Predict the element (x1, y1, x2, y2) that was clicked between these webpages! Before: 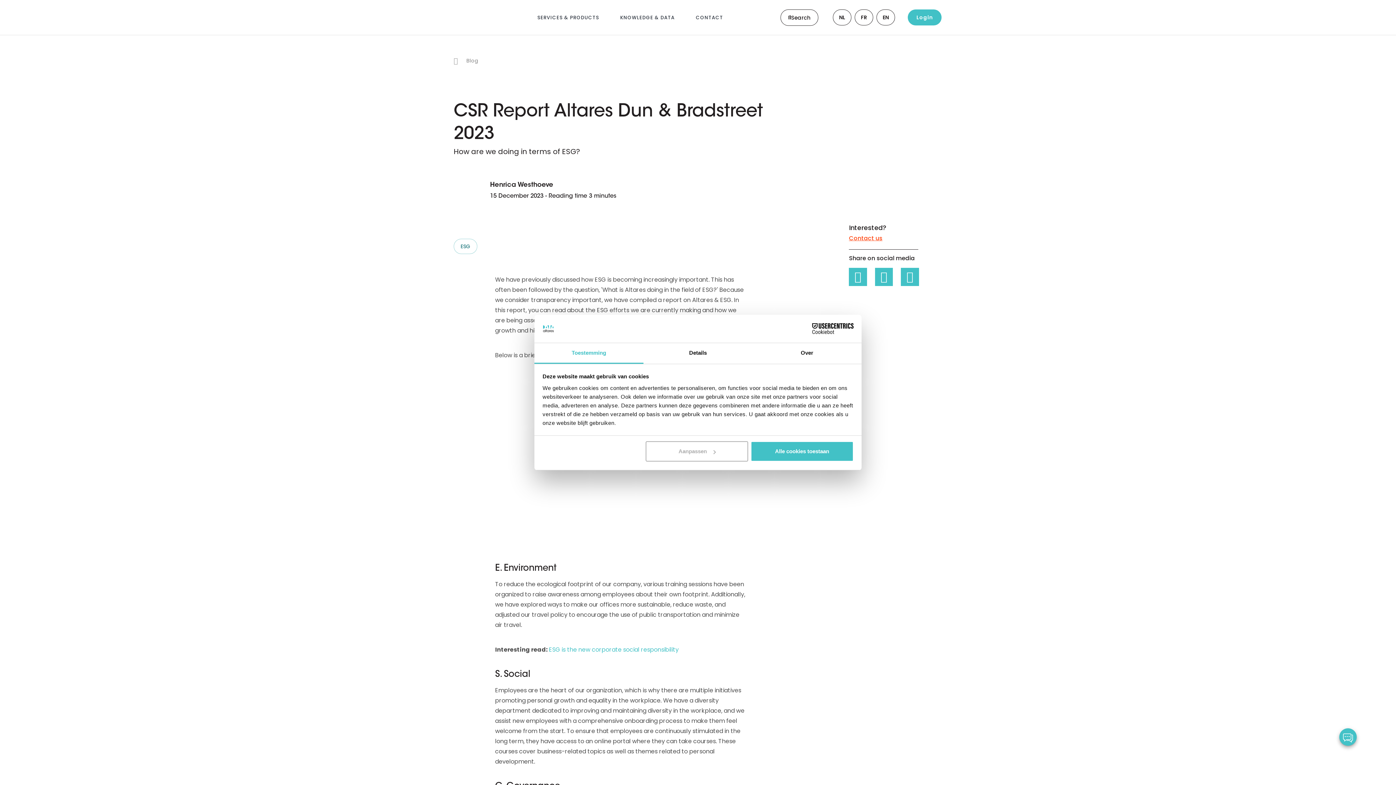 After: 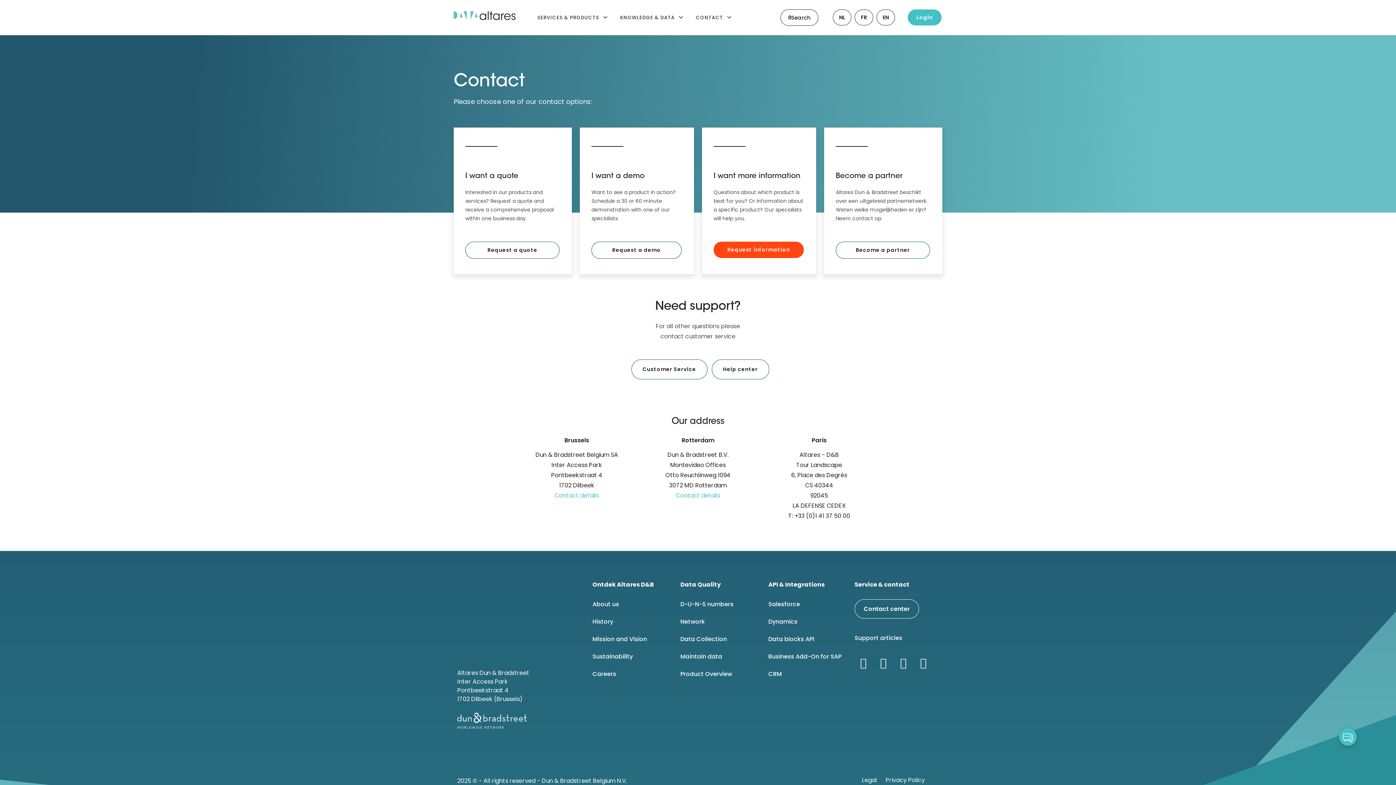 Action: bbox: (696, 14, 723, 21) label: CONTACT